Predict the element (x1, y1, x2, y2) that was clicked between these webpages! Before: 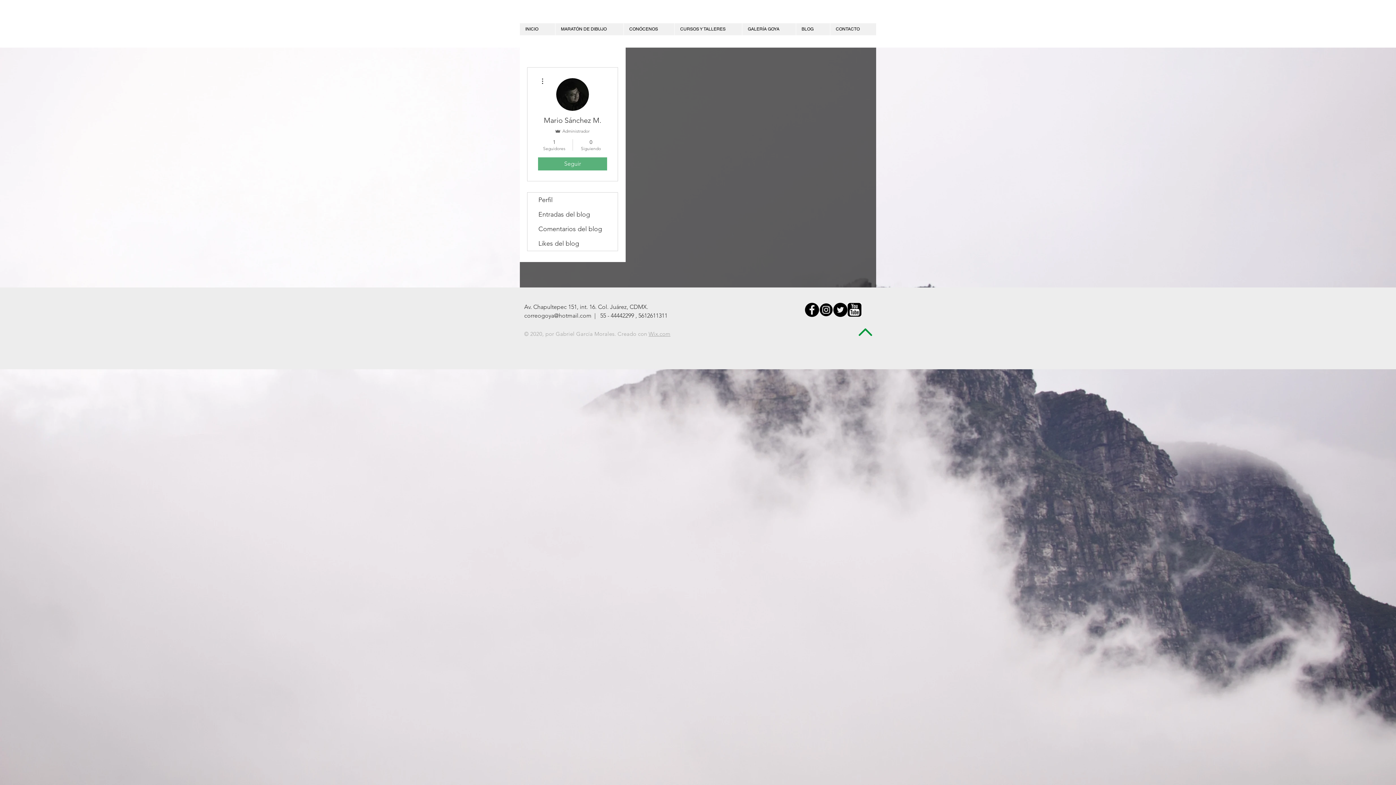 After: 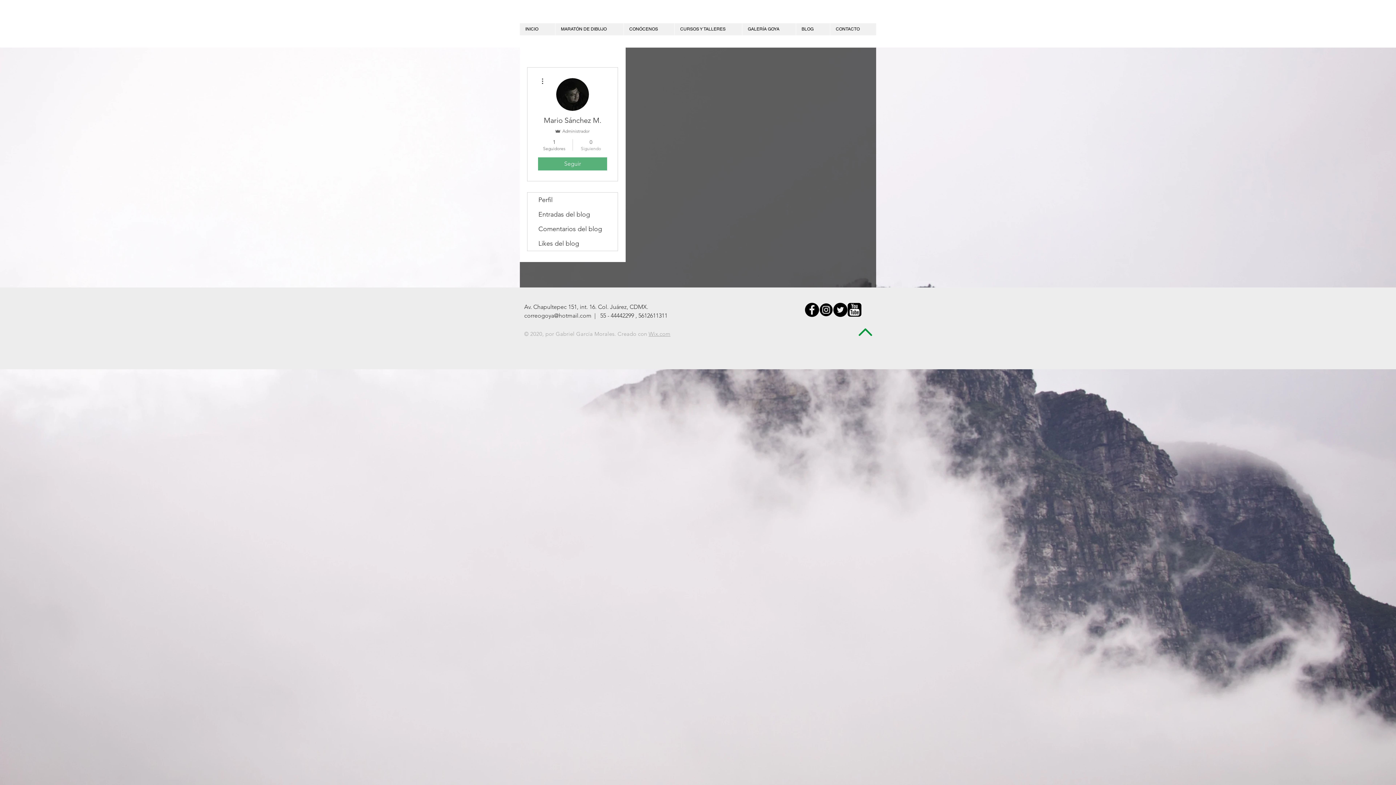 Action: label: 0
Siguiendo bbox: (576, 138, 605, 151)